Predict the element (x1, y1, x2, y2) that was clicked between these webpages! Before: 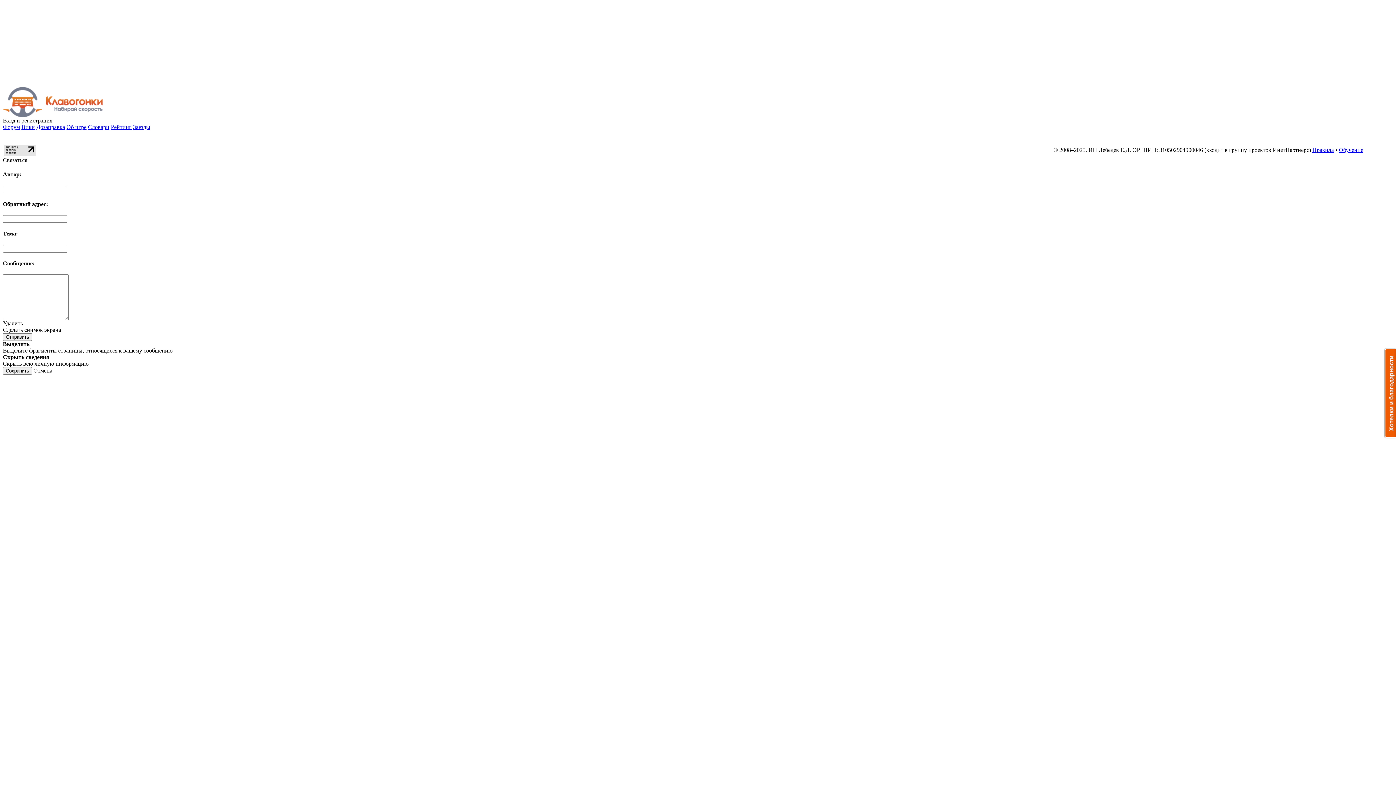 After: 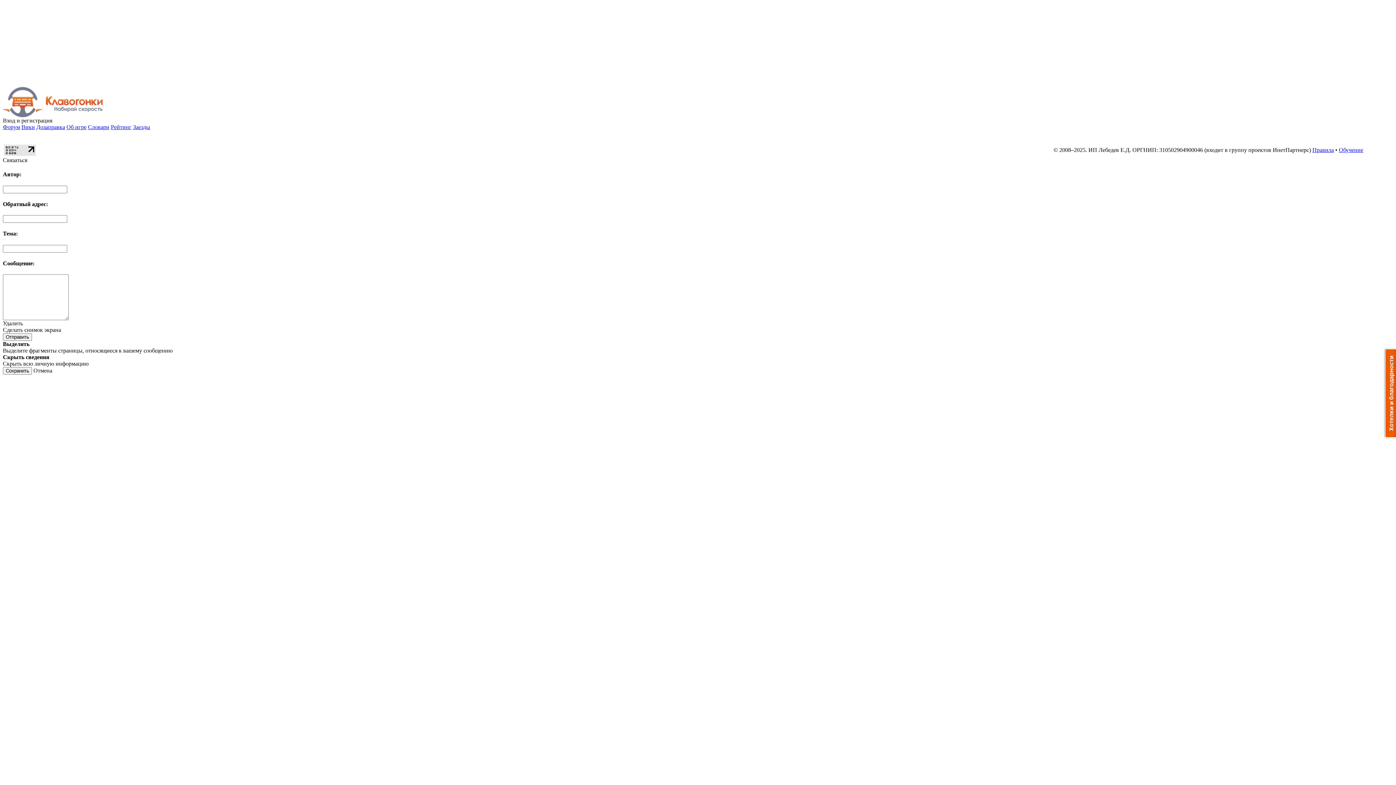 Action: bbox: (4, 150, 36, 157)